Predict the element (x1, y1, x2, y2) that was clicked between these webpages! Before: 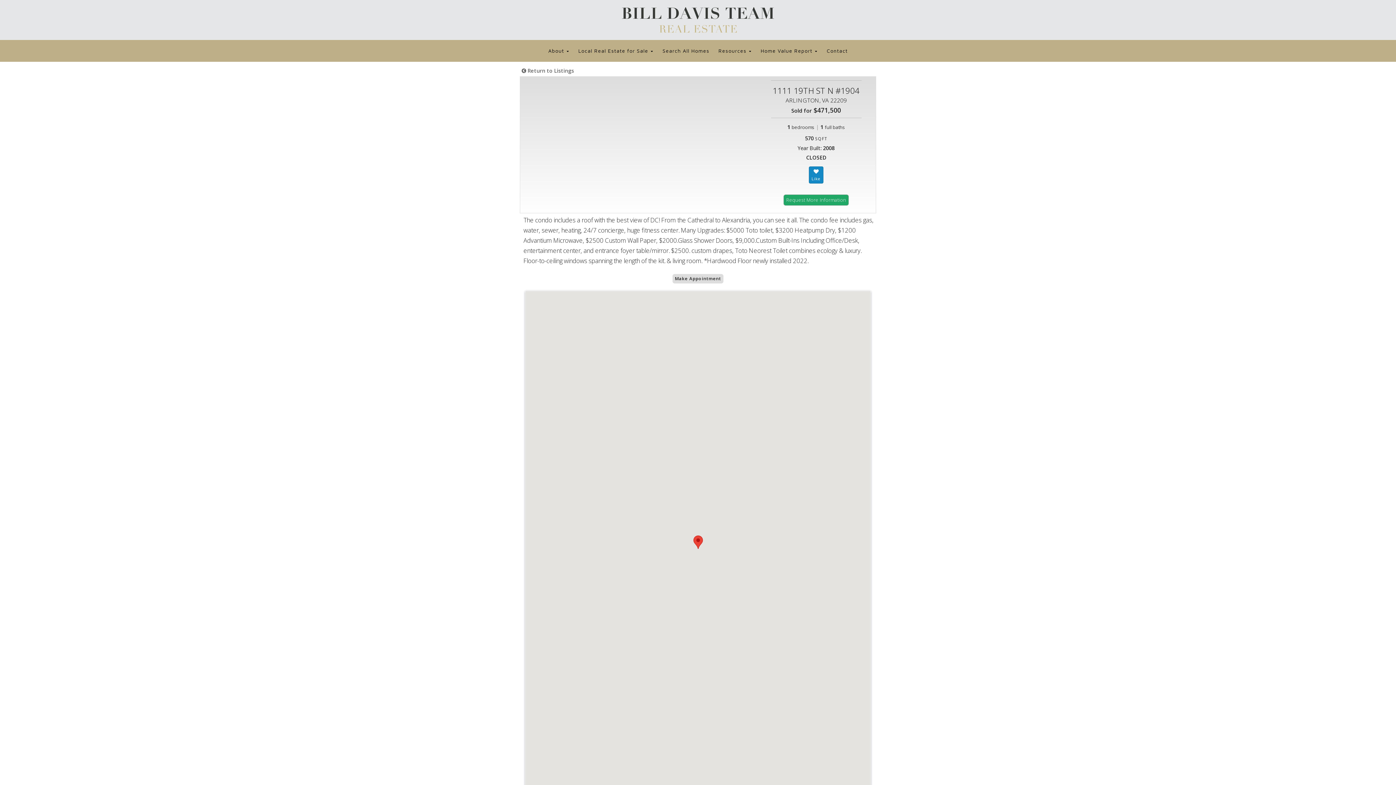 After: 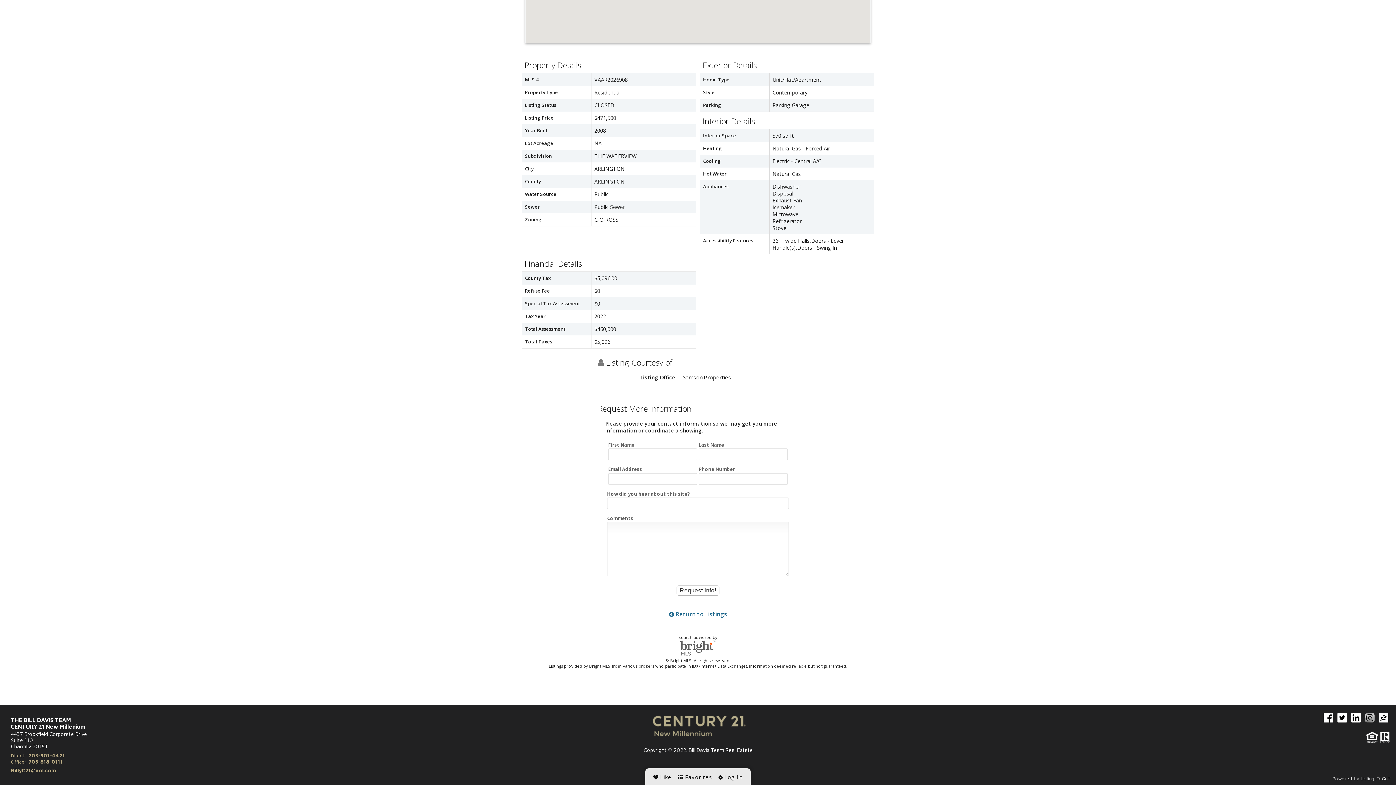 Action: label: Make Appointment bbox: (672, 274, 723, 282)